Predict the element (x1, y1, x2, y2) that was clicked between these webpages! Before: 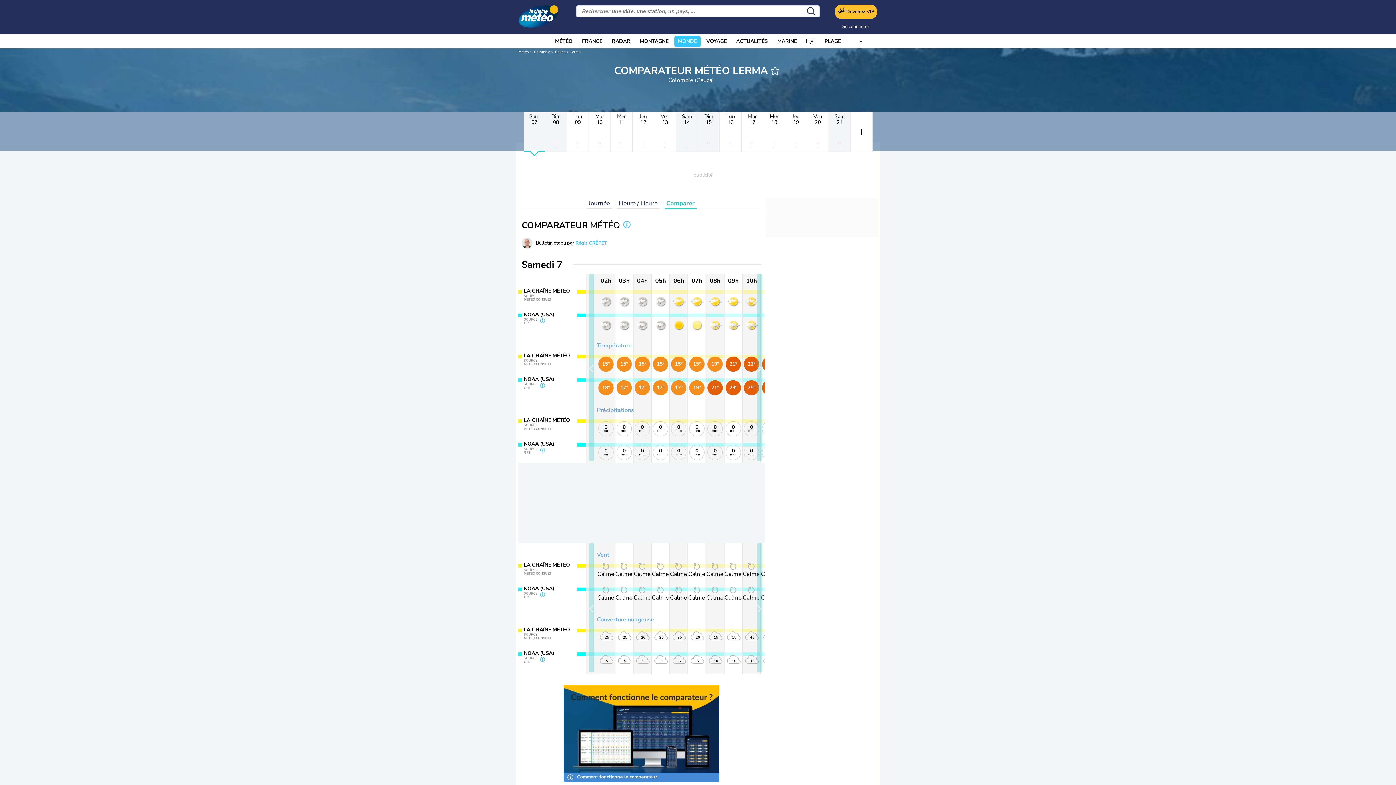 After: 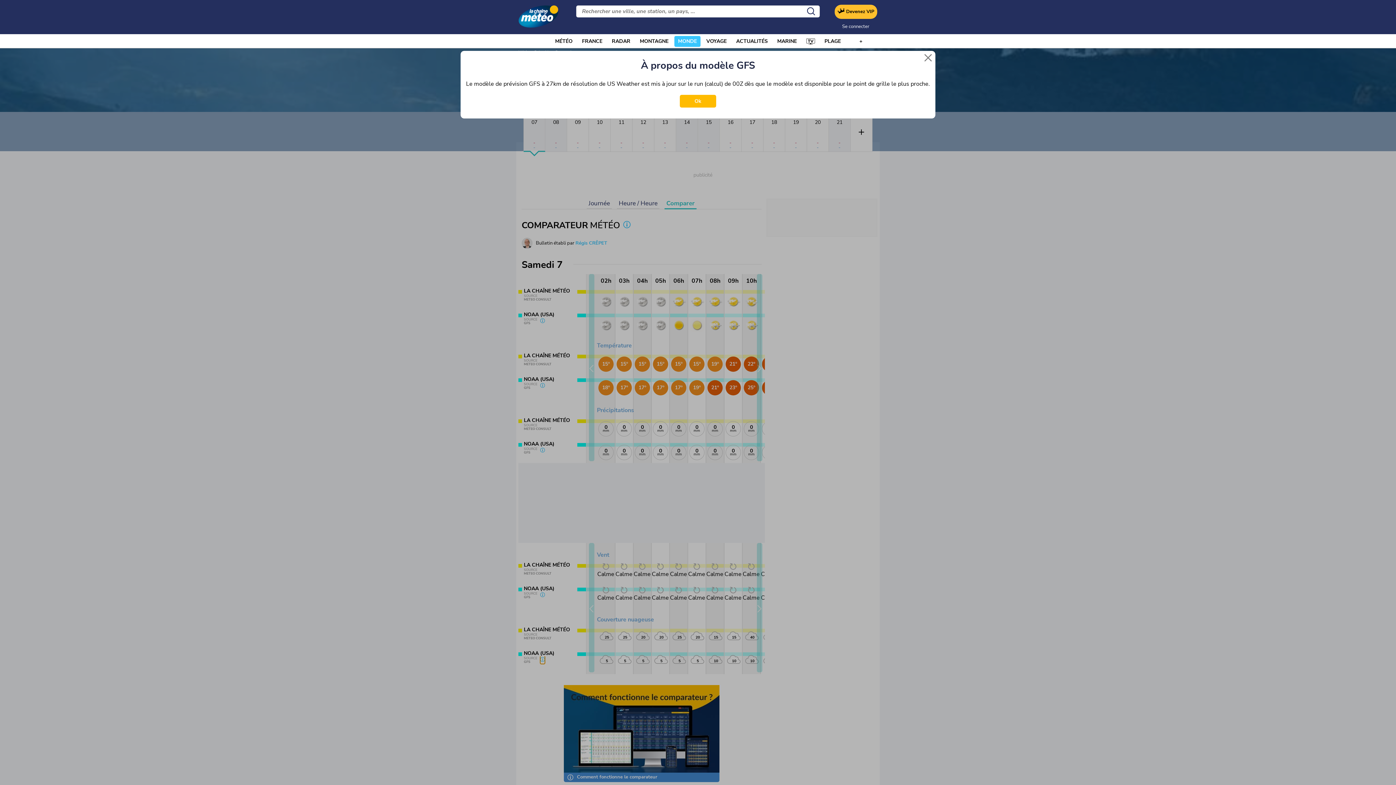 Action: bbox: (540, 656, 545, 663) label: info